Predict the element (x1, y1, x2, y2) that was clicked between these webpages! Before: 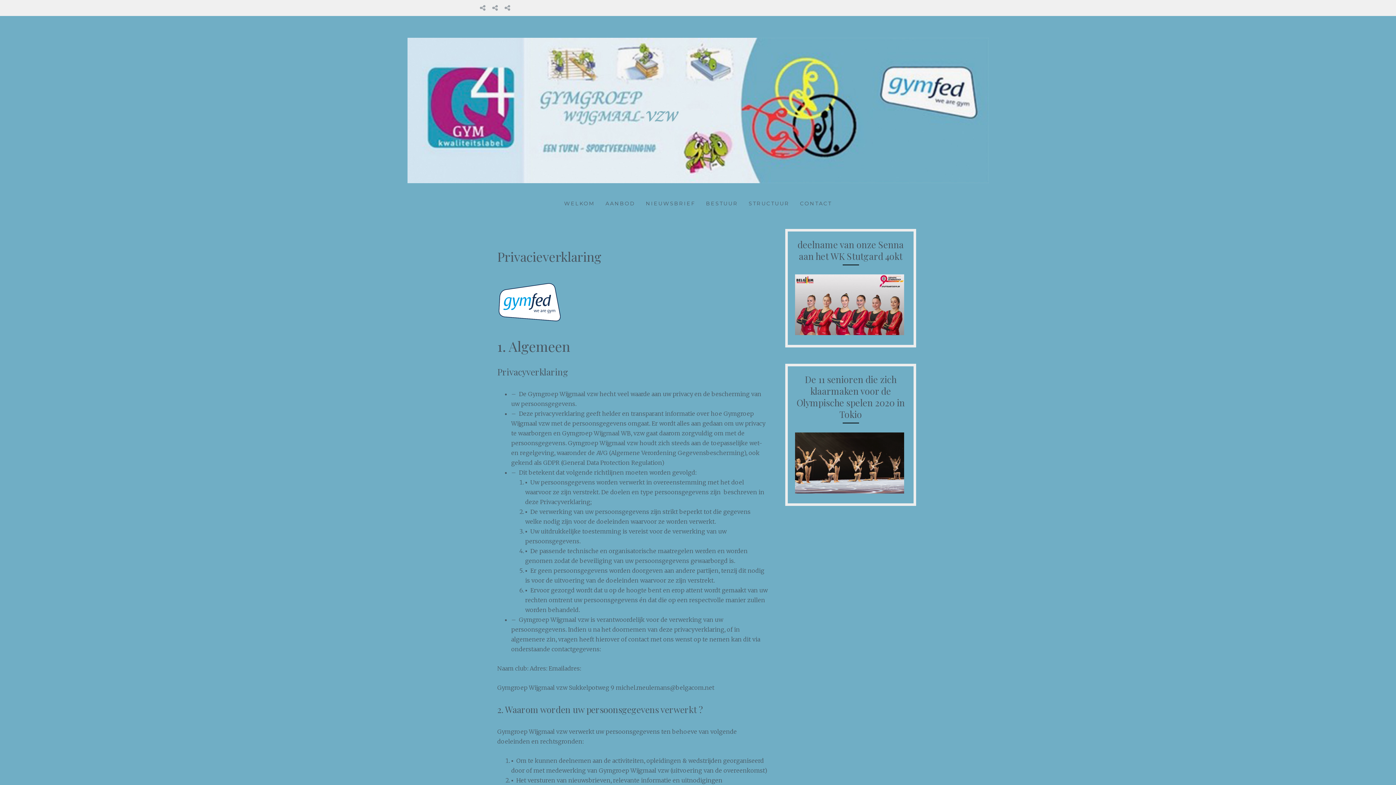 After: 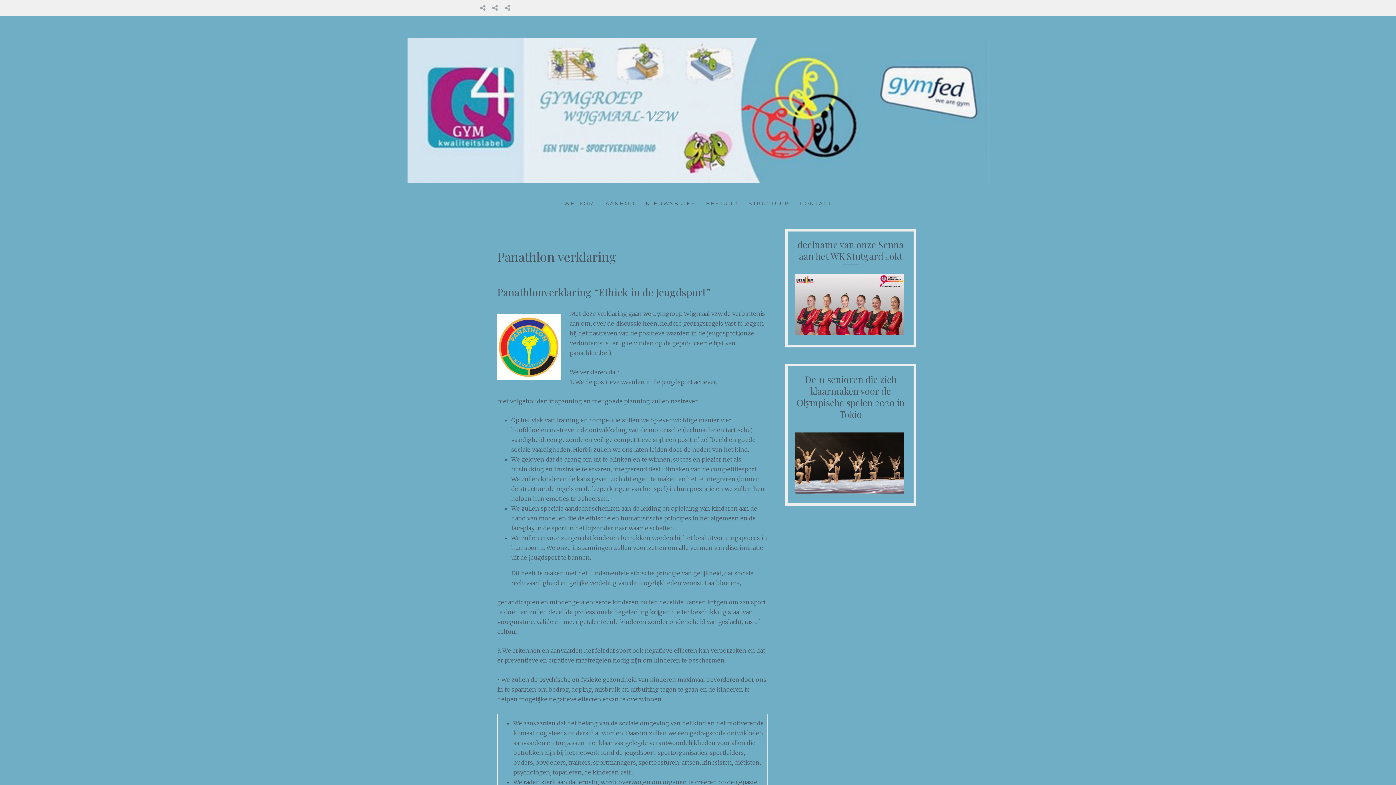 Action: bbox: (492, 3, 497, 12) label: Panathlon verklaring